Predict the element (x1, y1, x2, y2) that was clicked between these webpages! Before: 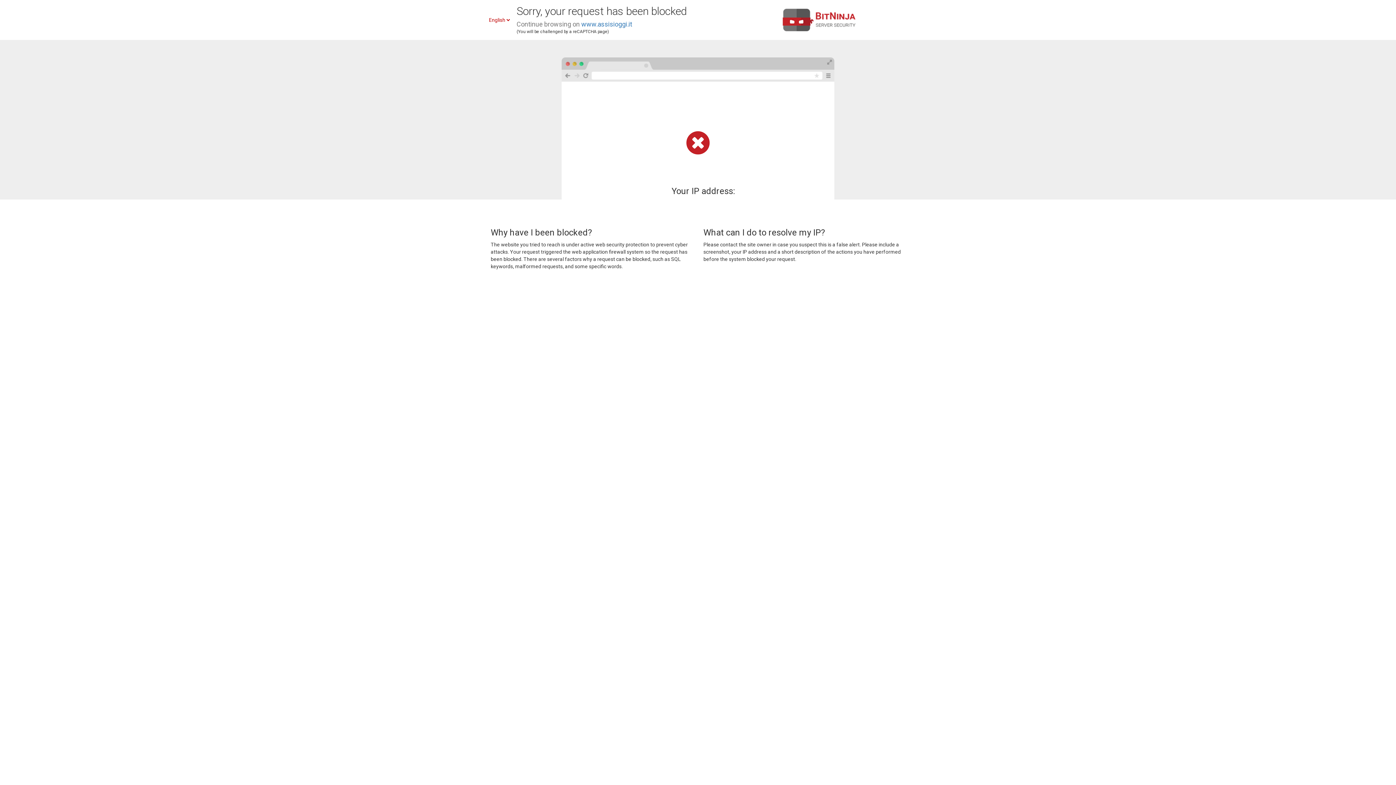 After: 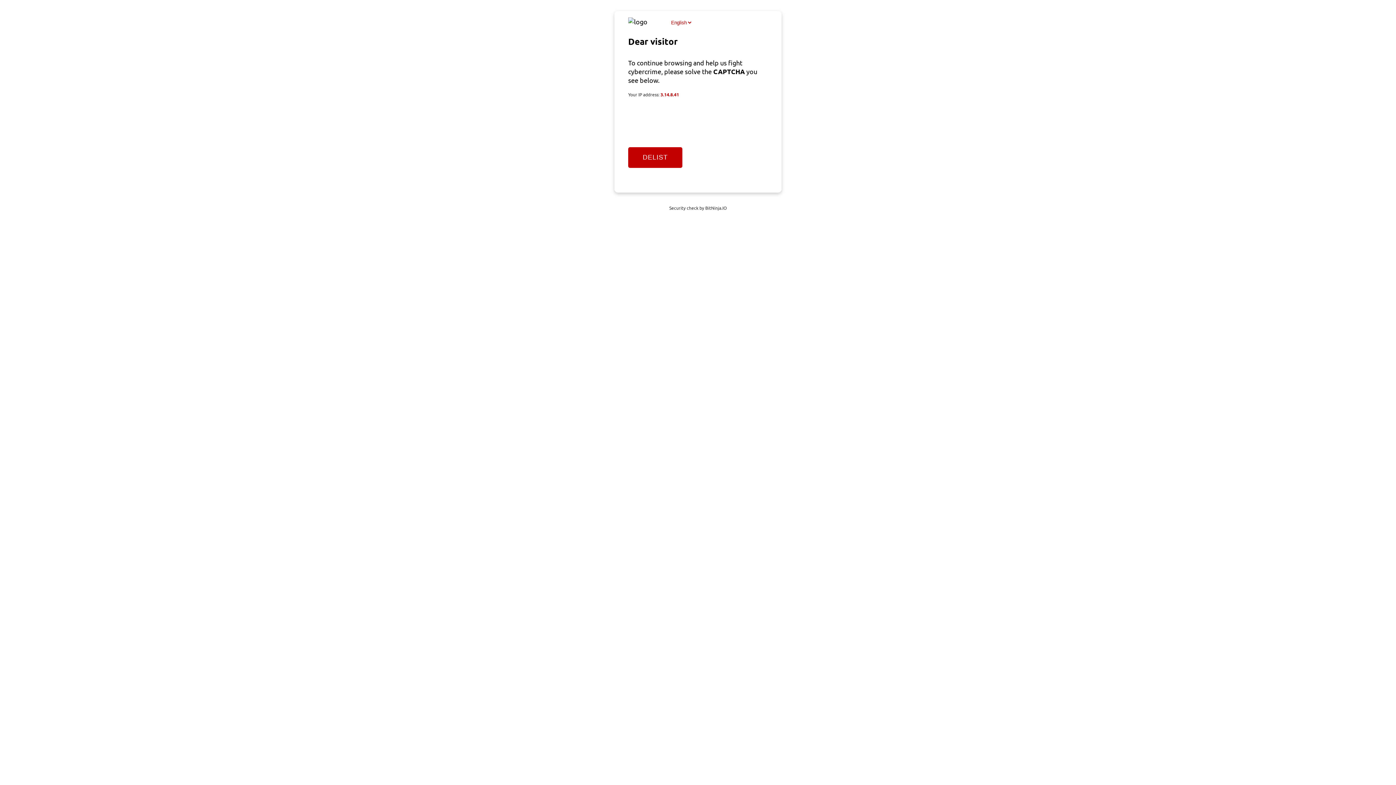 Action: bbox: (581, 20, 632, 28) label: www.assisioggi.it